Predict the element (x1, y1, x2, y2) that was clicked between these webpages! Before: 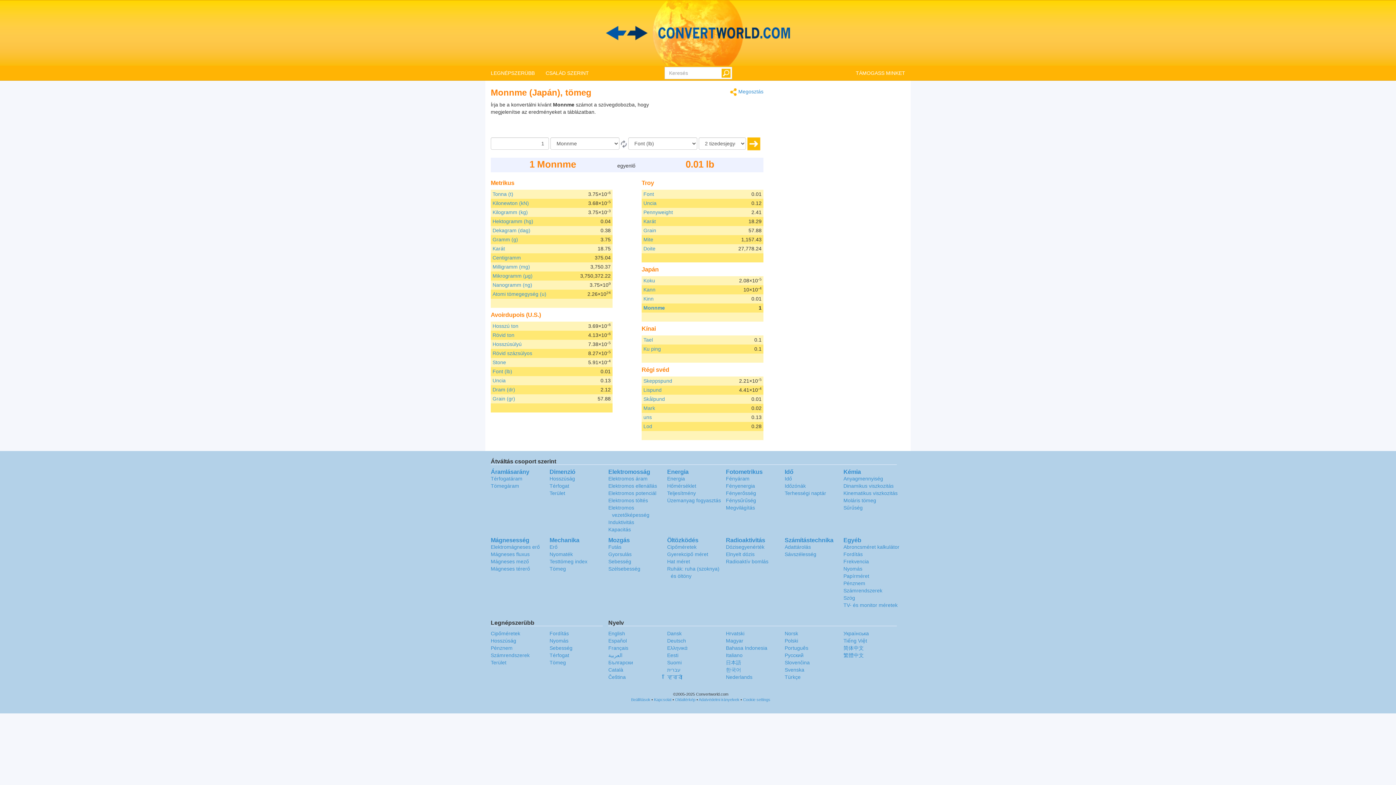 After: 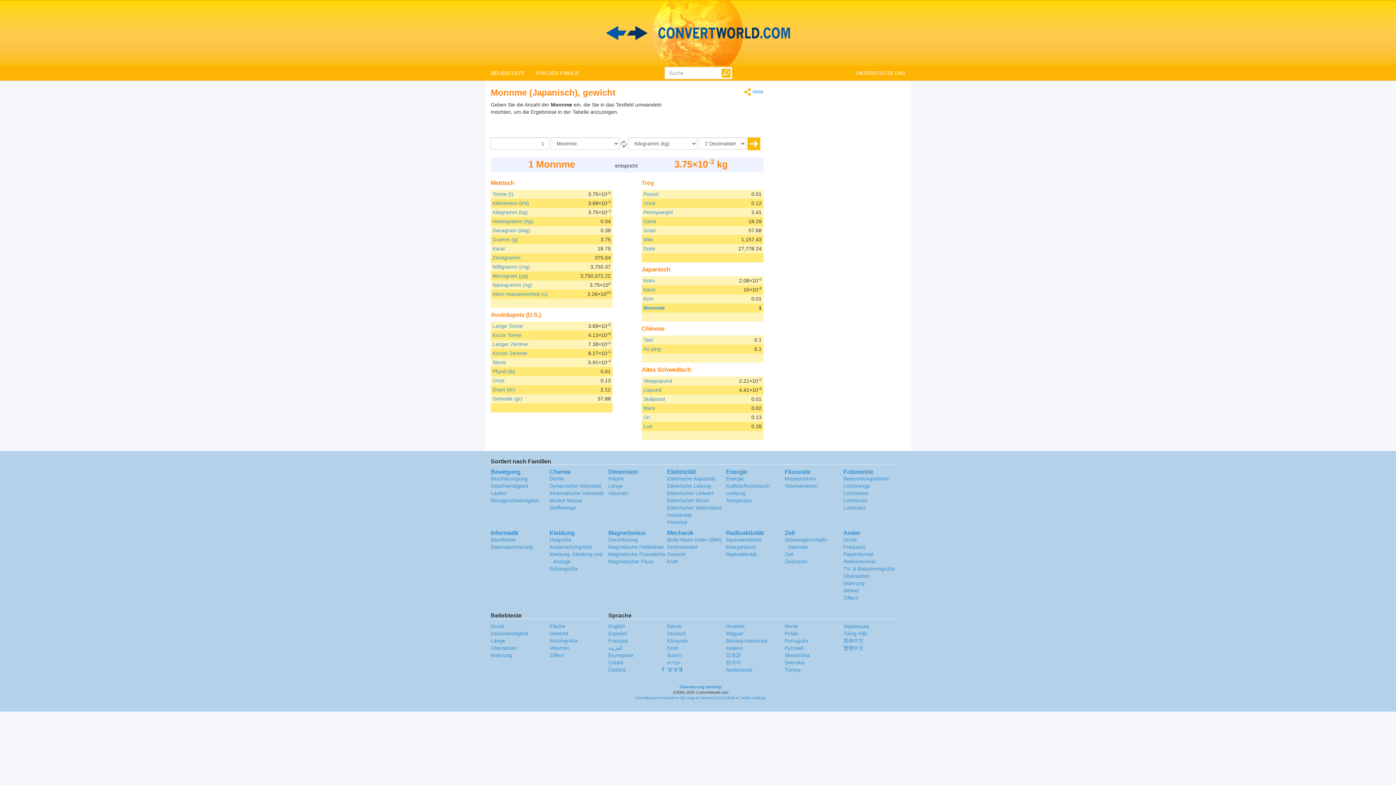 Action: label: Deutsch bbox: (667, 638, 686, 644)